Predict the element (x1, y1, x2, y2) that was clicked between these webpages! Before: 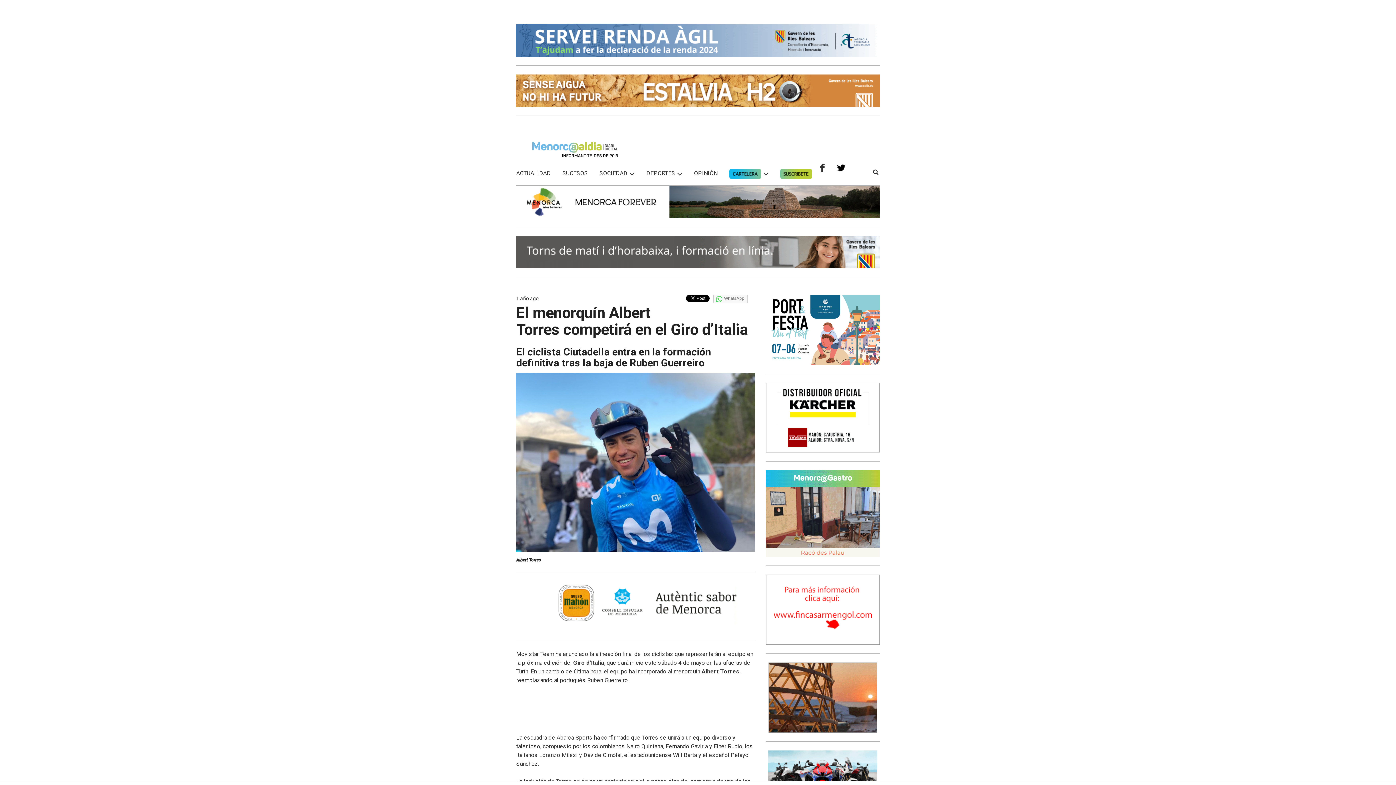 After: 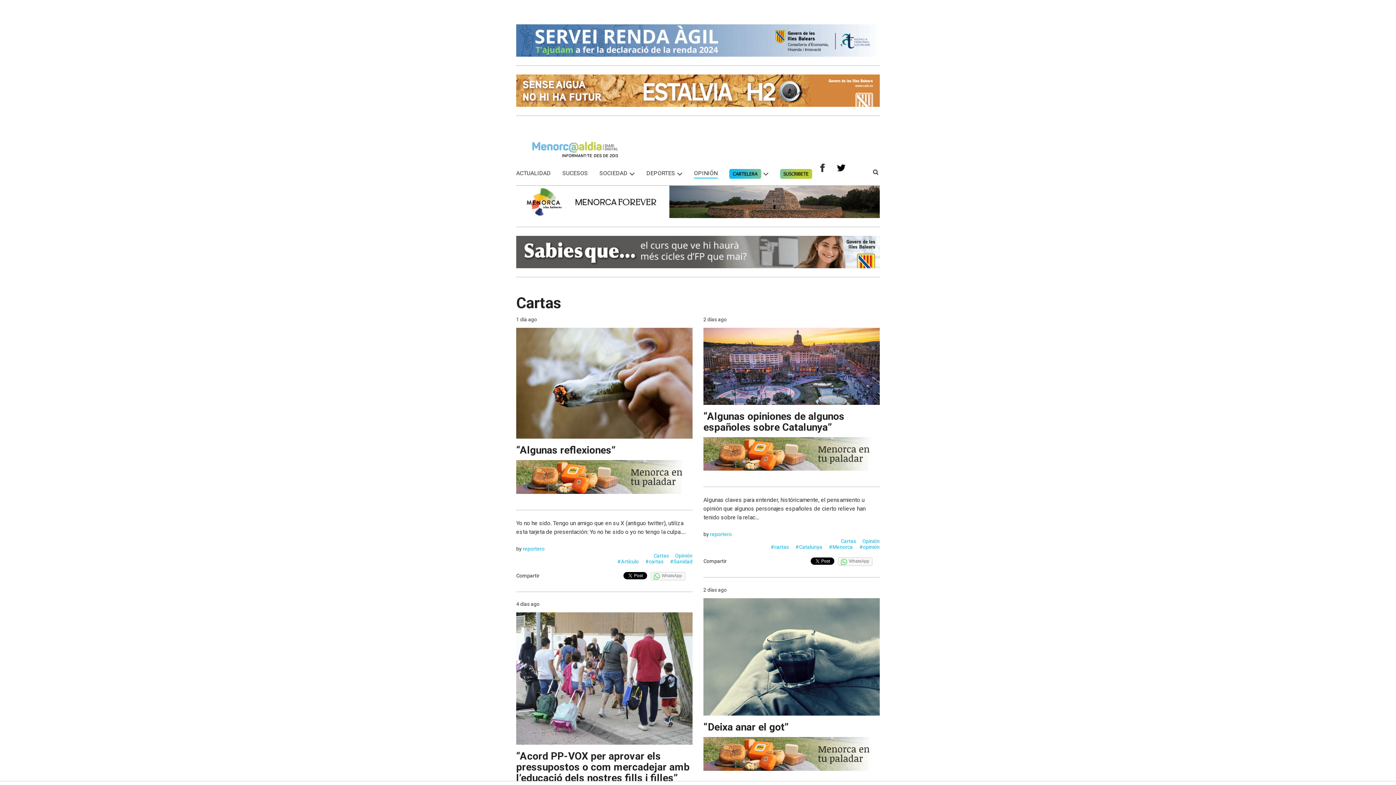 Action: label: OPINIÓN bbox: (694, 168, 717, 178)